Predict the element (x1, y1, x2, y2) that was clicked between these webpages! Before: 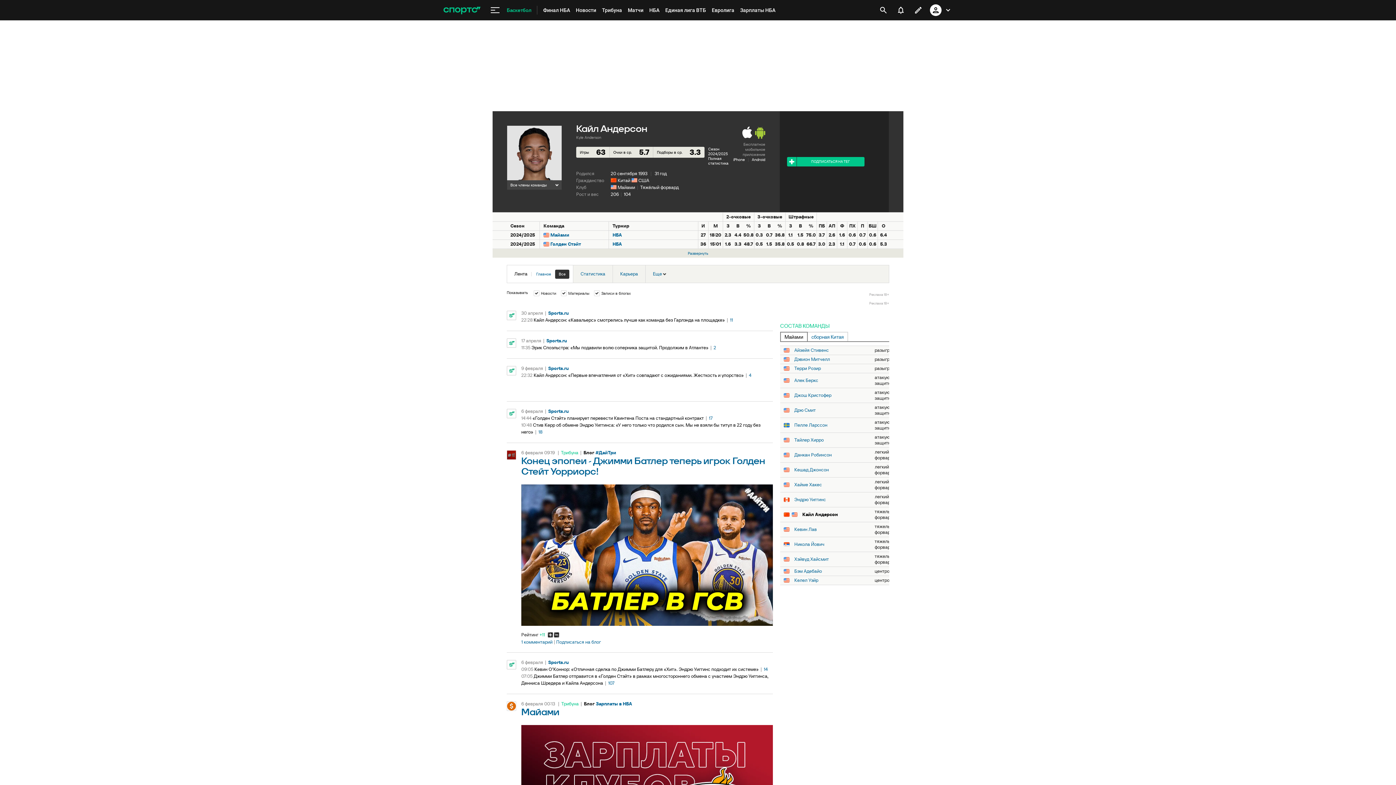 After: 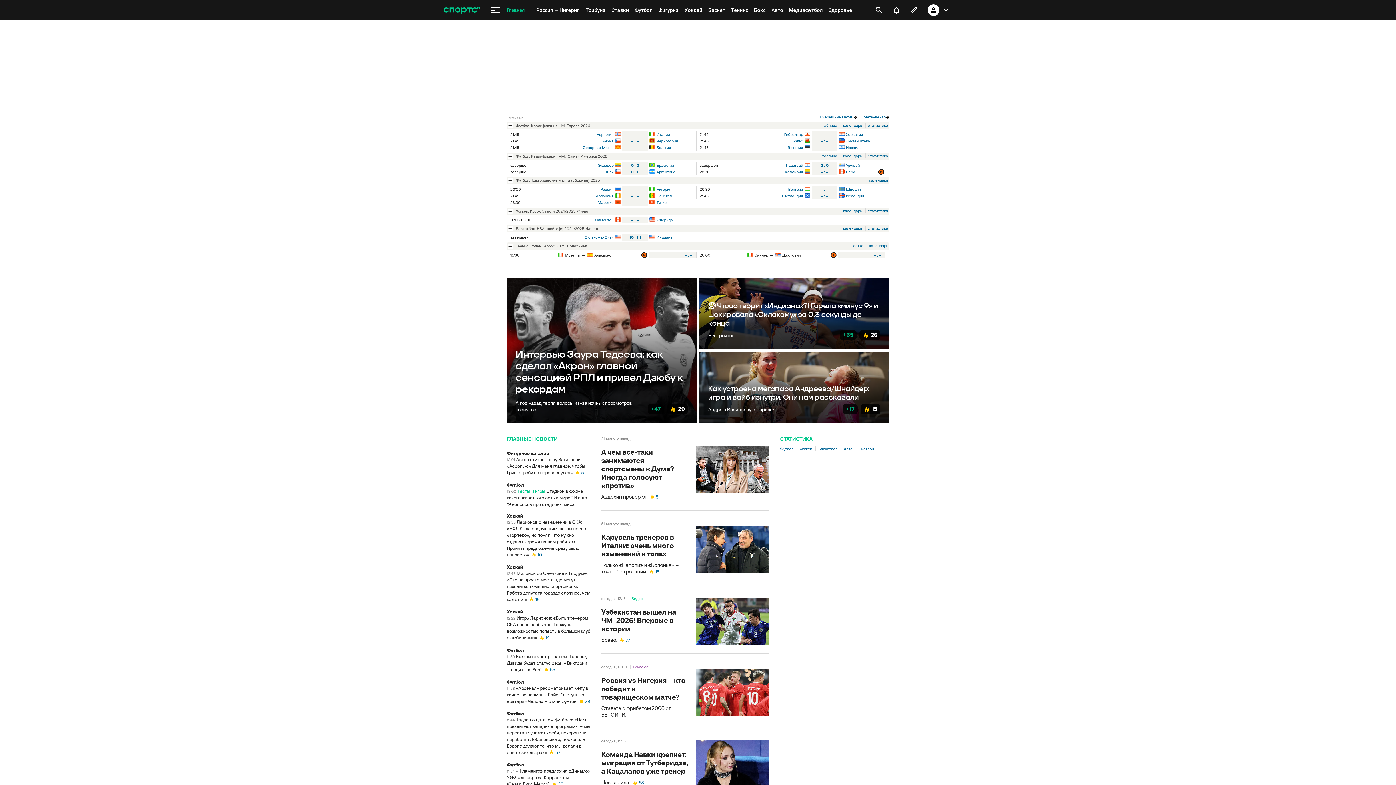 Action: bbox: (548, 659, 569, 665) label: Sports.ru